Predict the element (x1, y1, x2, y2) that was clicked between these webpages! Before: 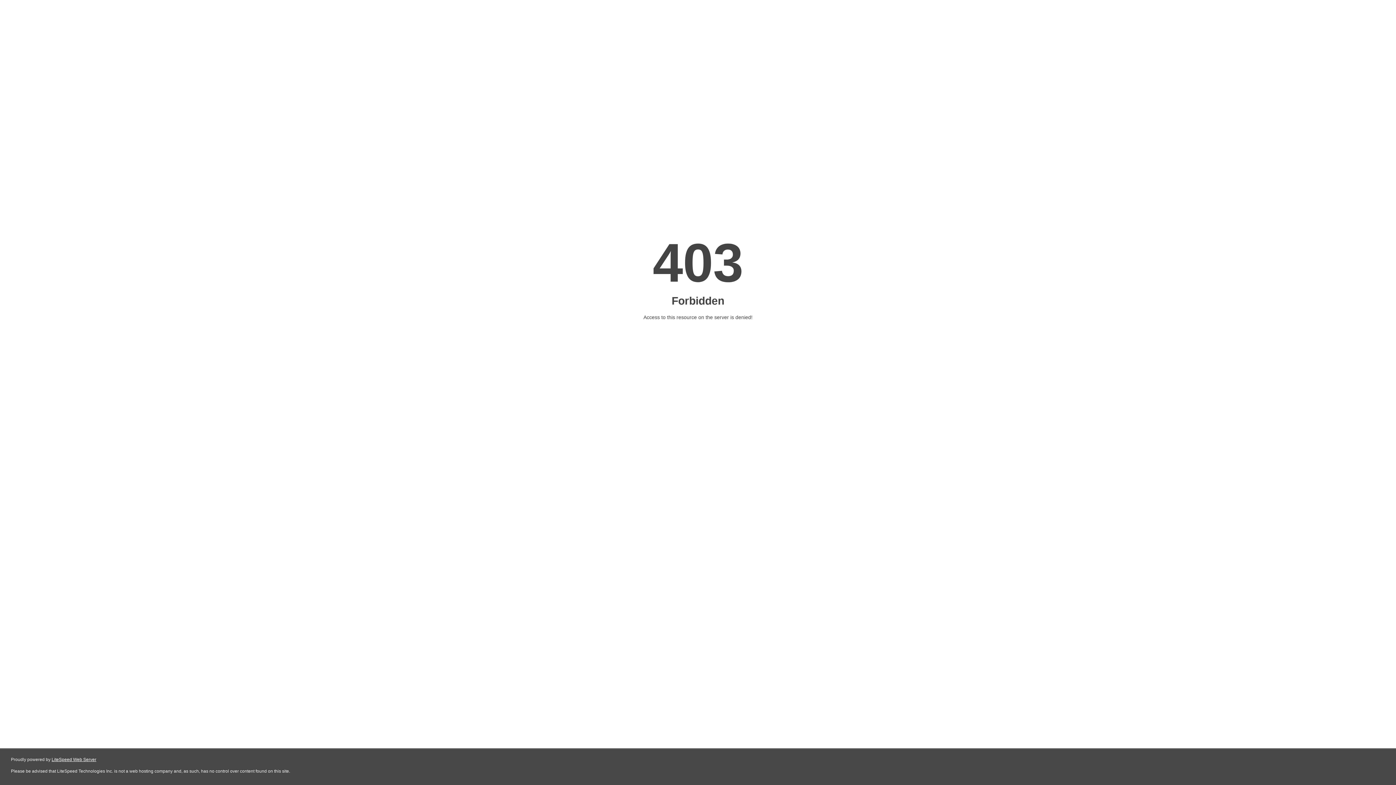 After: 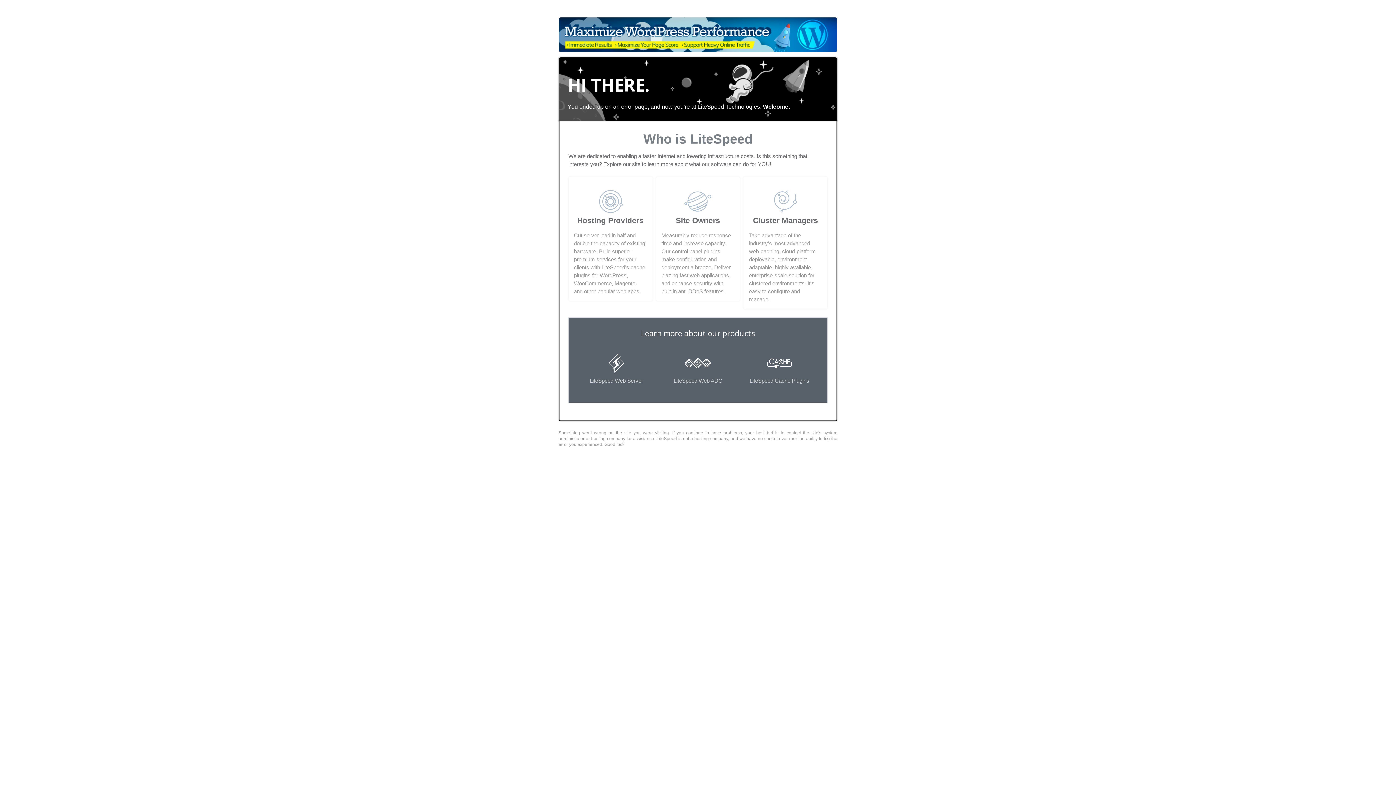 Action: label: LiteSpeed Web Server bbox: (51, 757, 96, 762)